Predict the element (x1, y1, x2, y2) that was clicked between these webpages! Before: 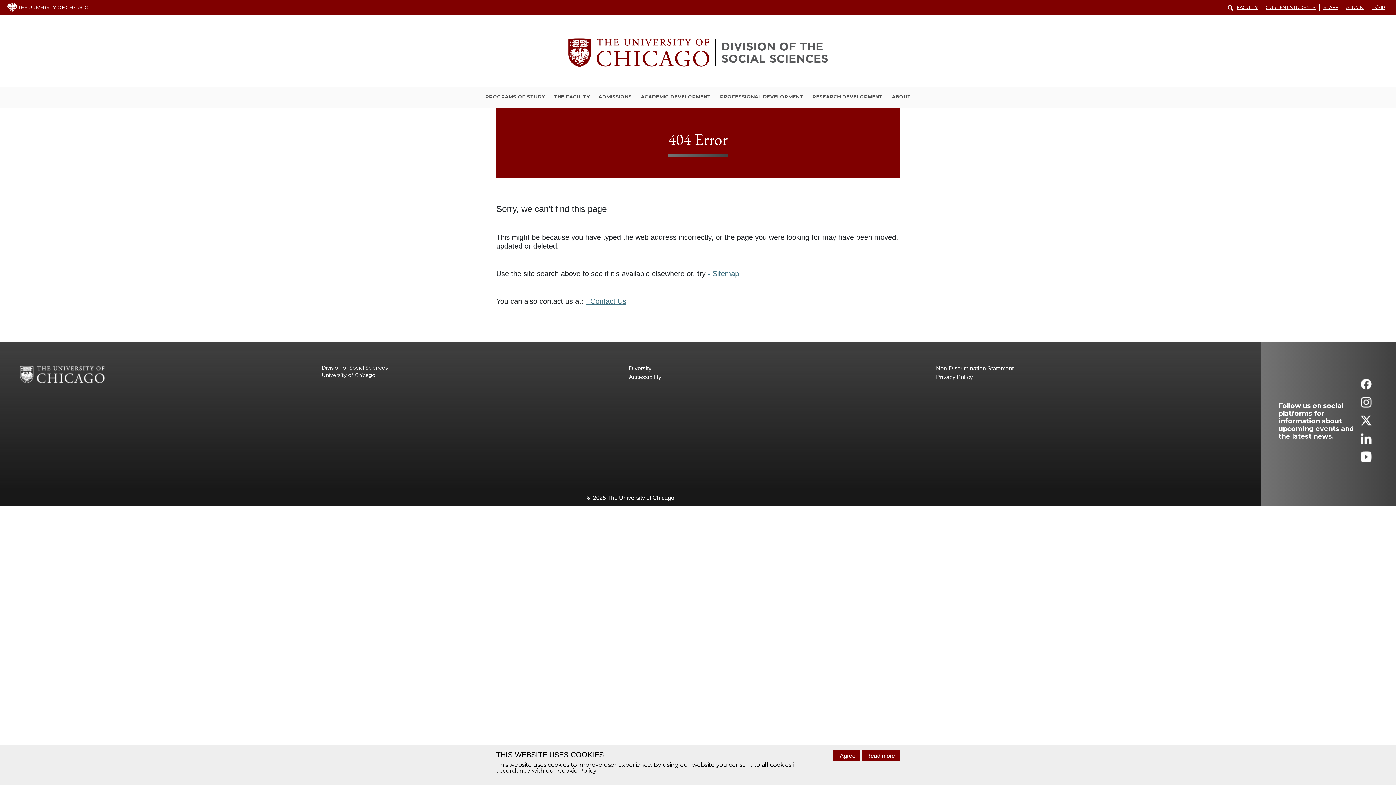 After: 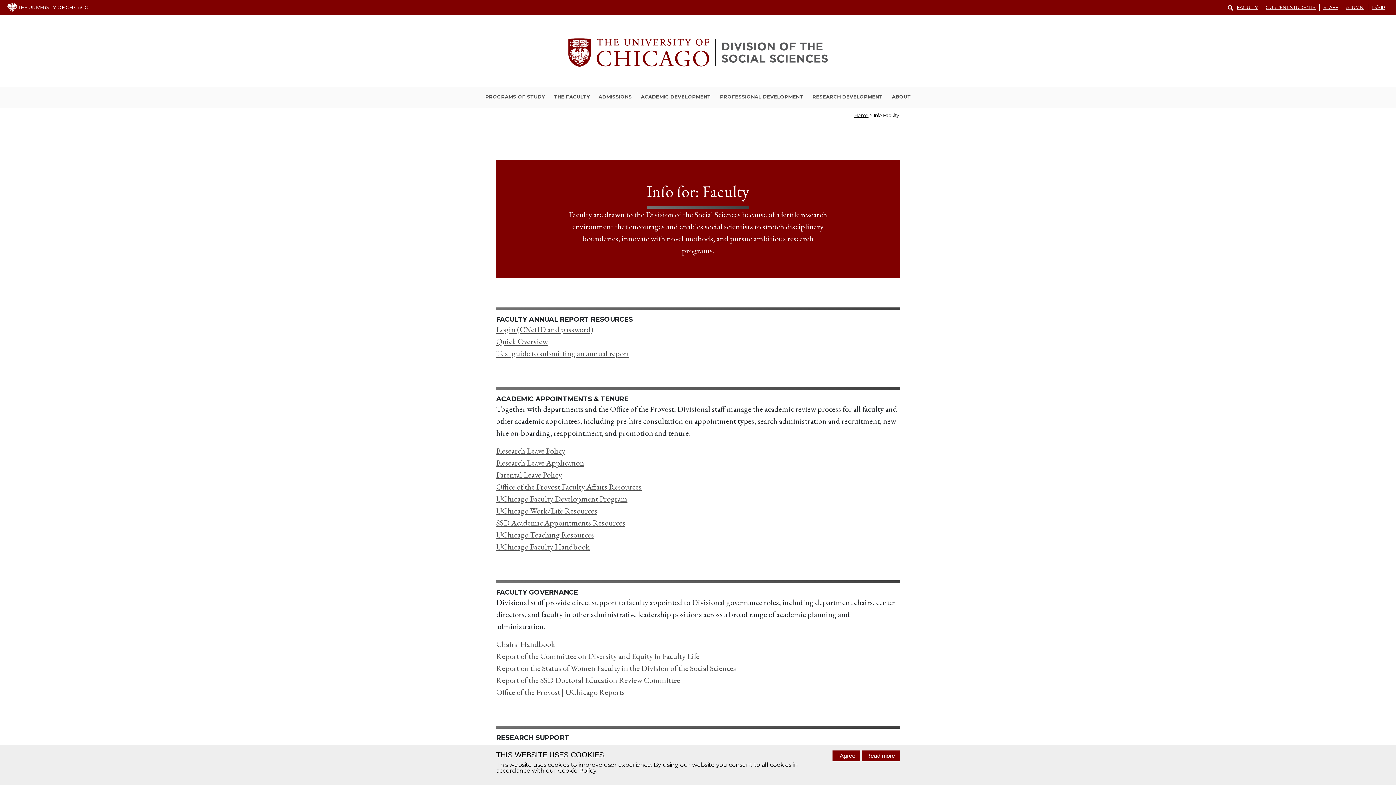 Action: bbox: (1233, 4, 1262, 10) label: FACULTY